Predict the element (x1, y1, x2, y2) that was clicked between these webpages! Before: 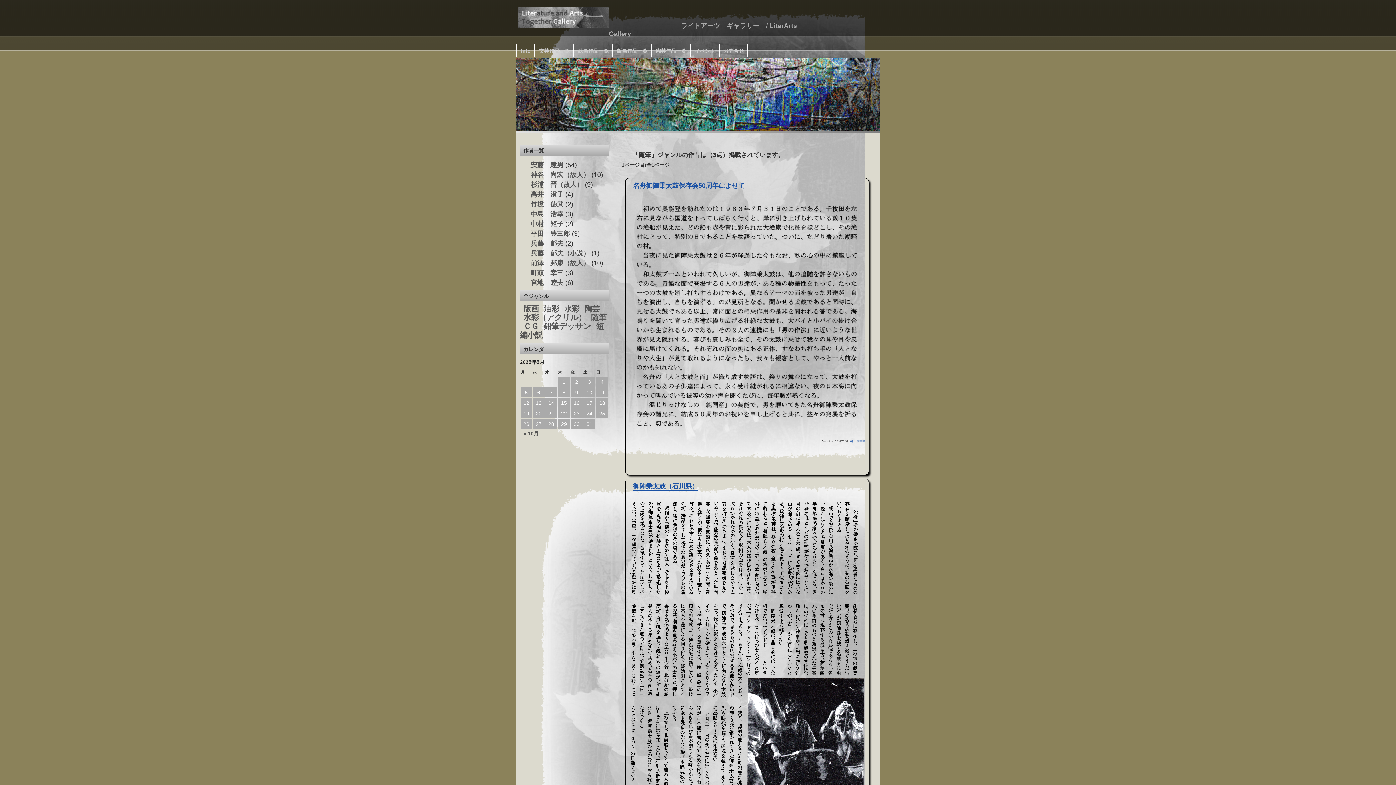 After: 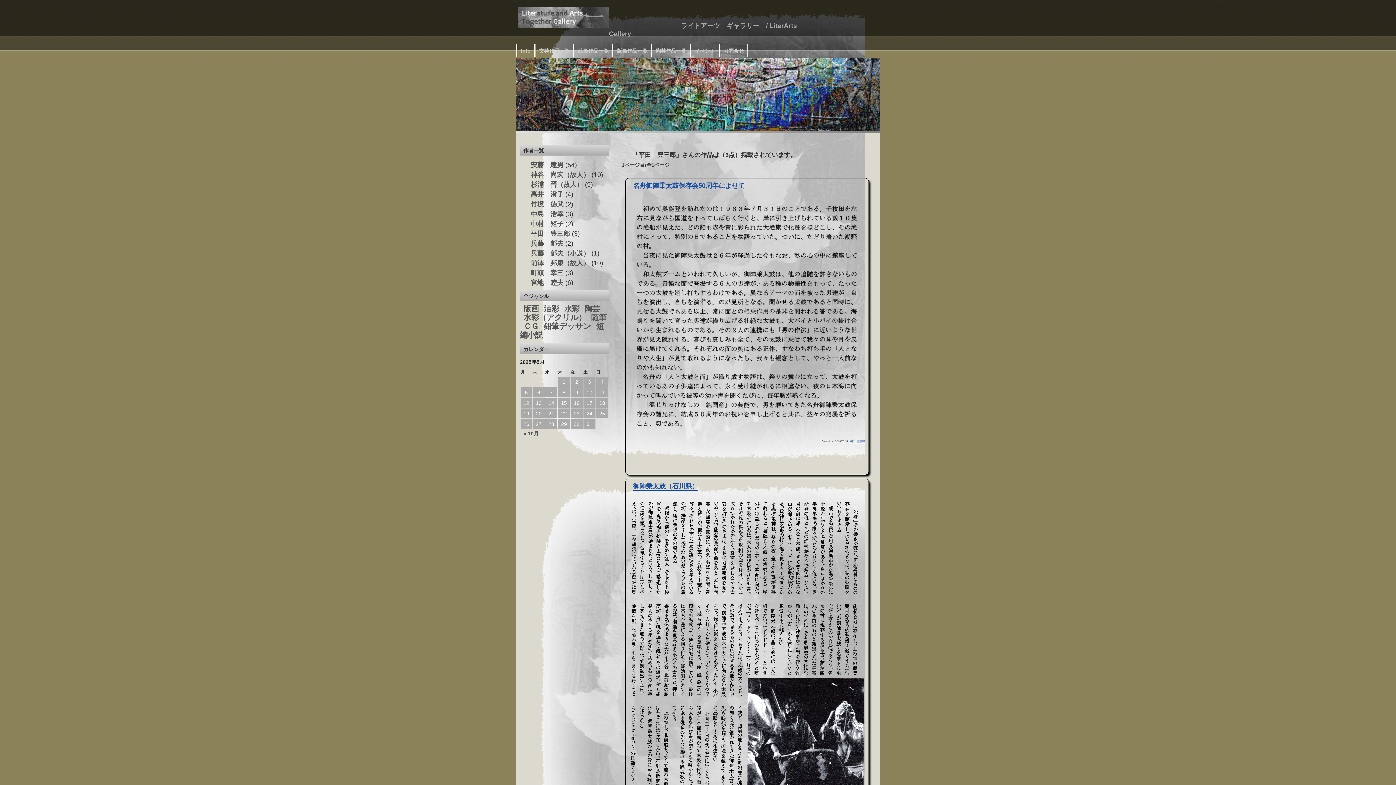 Action: label: 平田　豊三郎 bbox: (530, 230, 570, 237)